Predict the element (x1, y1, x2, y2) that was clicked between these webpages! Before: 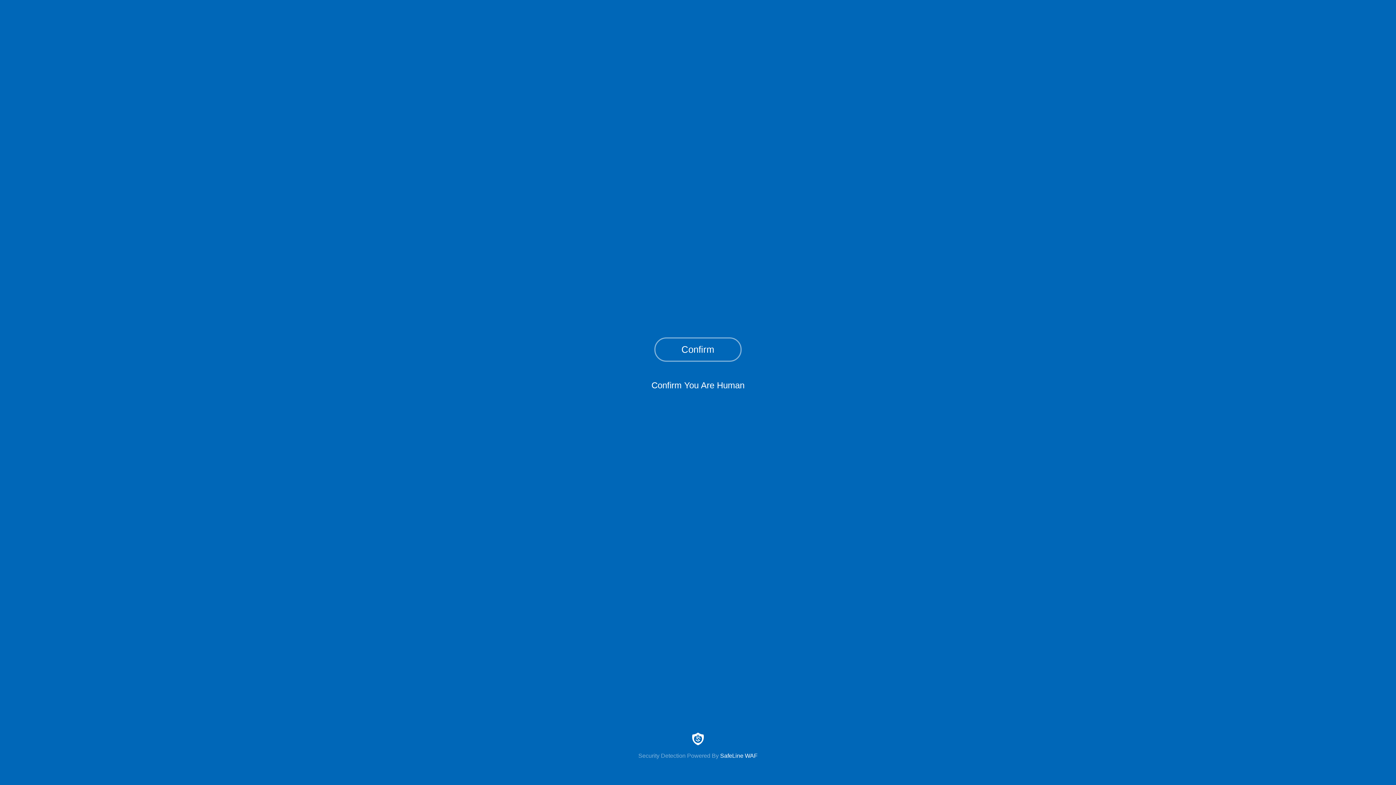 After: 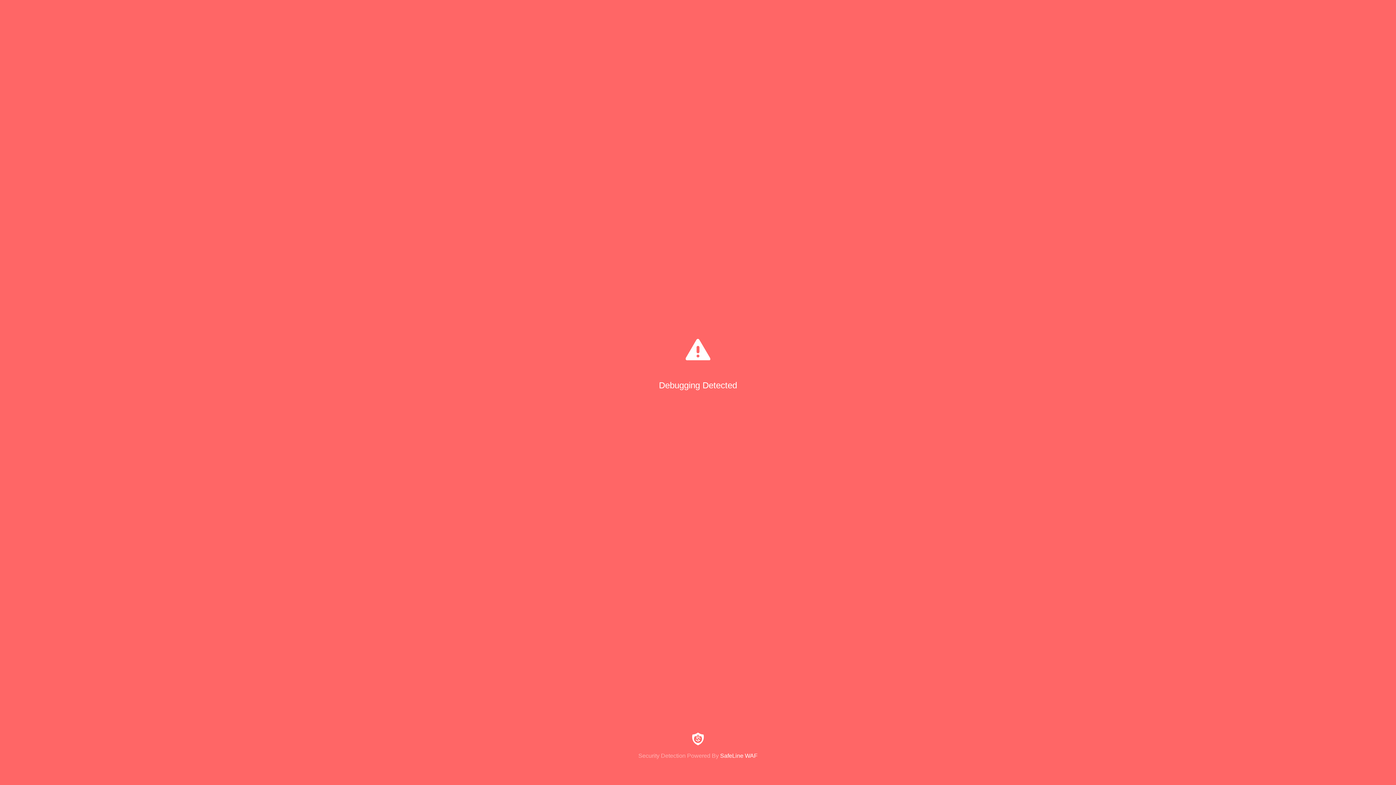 Action: bbox: (654, 337, 741, 361) label: Confirm